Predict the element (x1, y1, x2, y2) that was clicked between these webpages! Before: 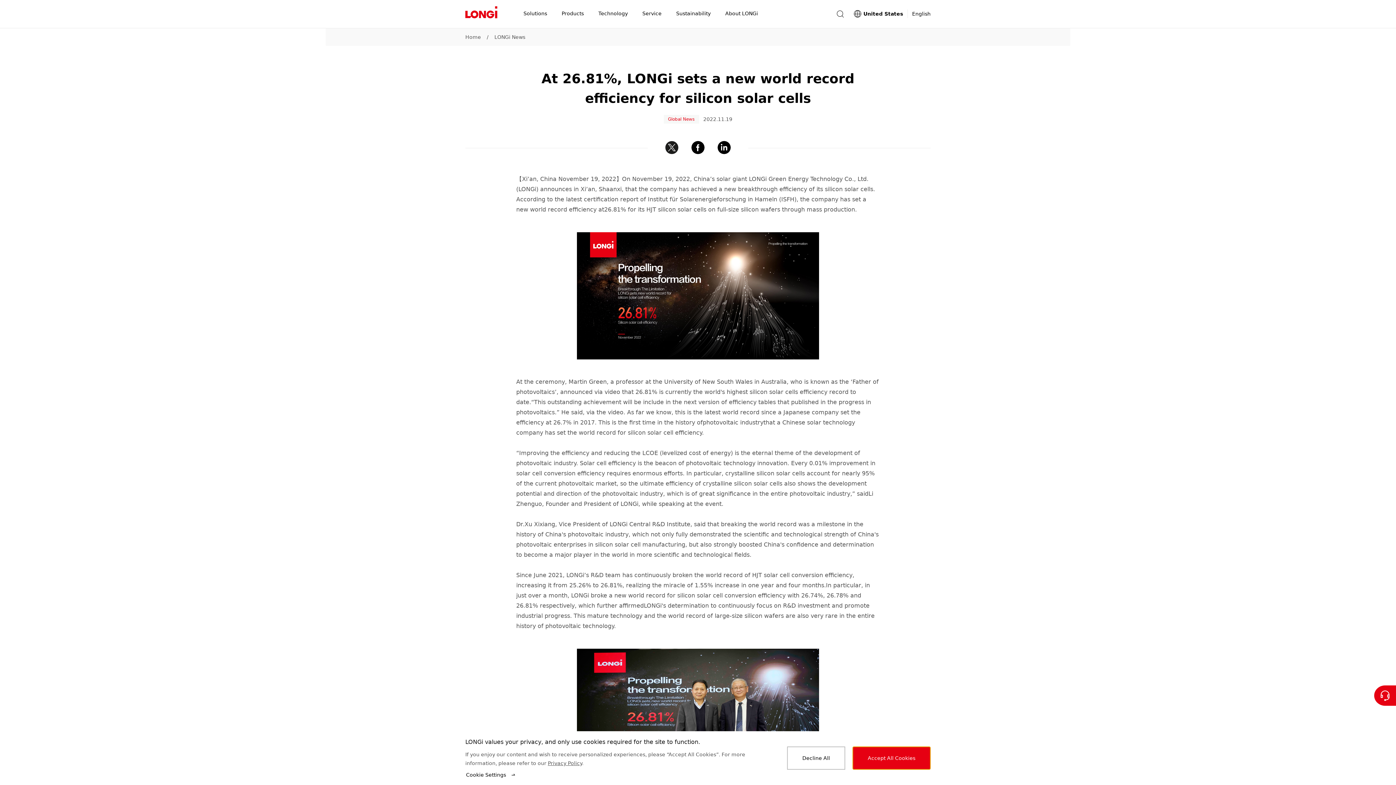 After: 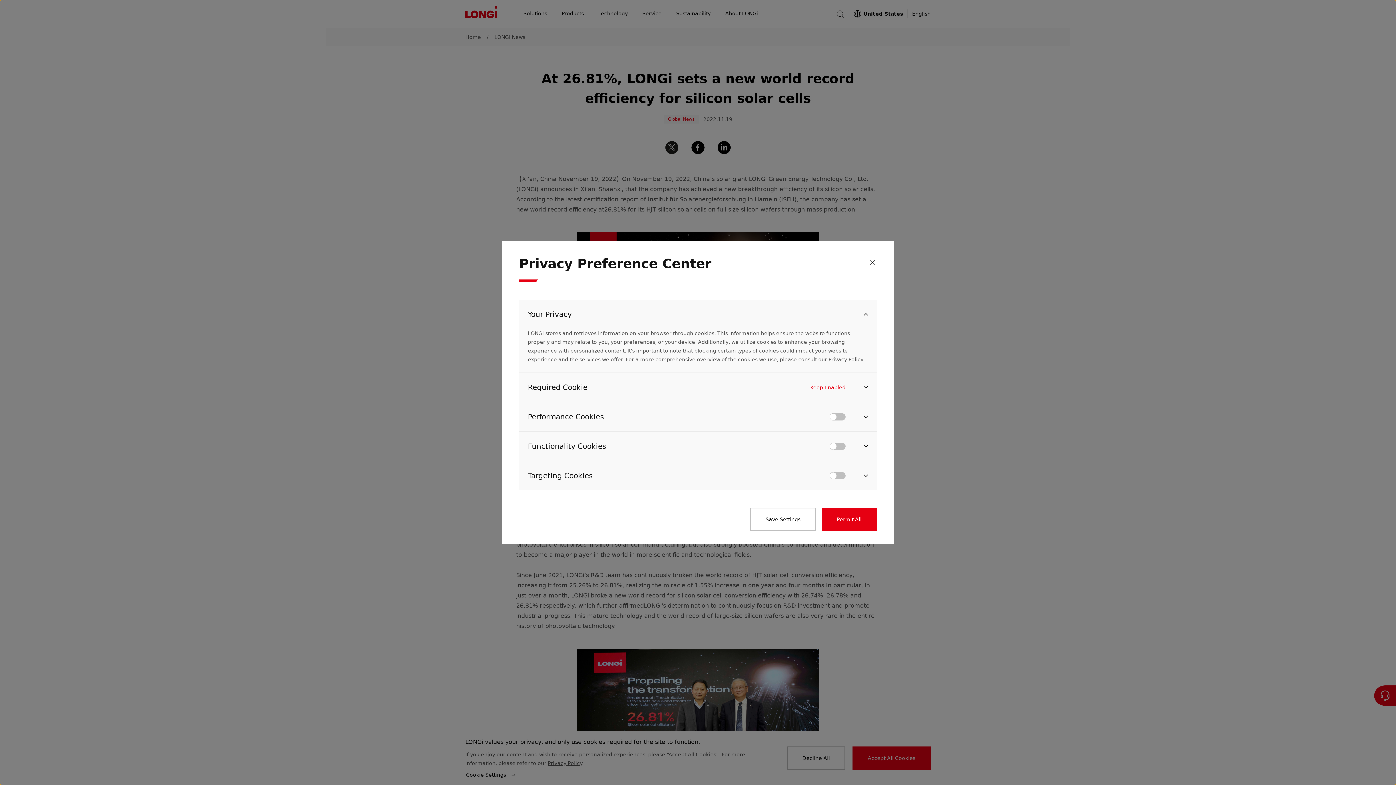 Action: label: Cookie Settings bbox: (465, 770, 517, 779)